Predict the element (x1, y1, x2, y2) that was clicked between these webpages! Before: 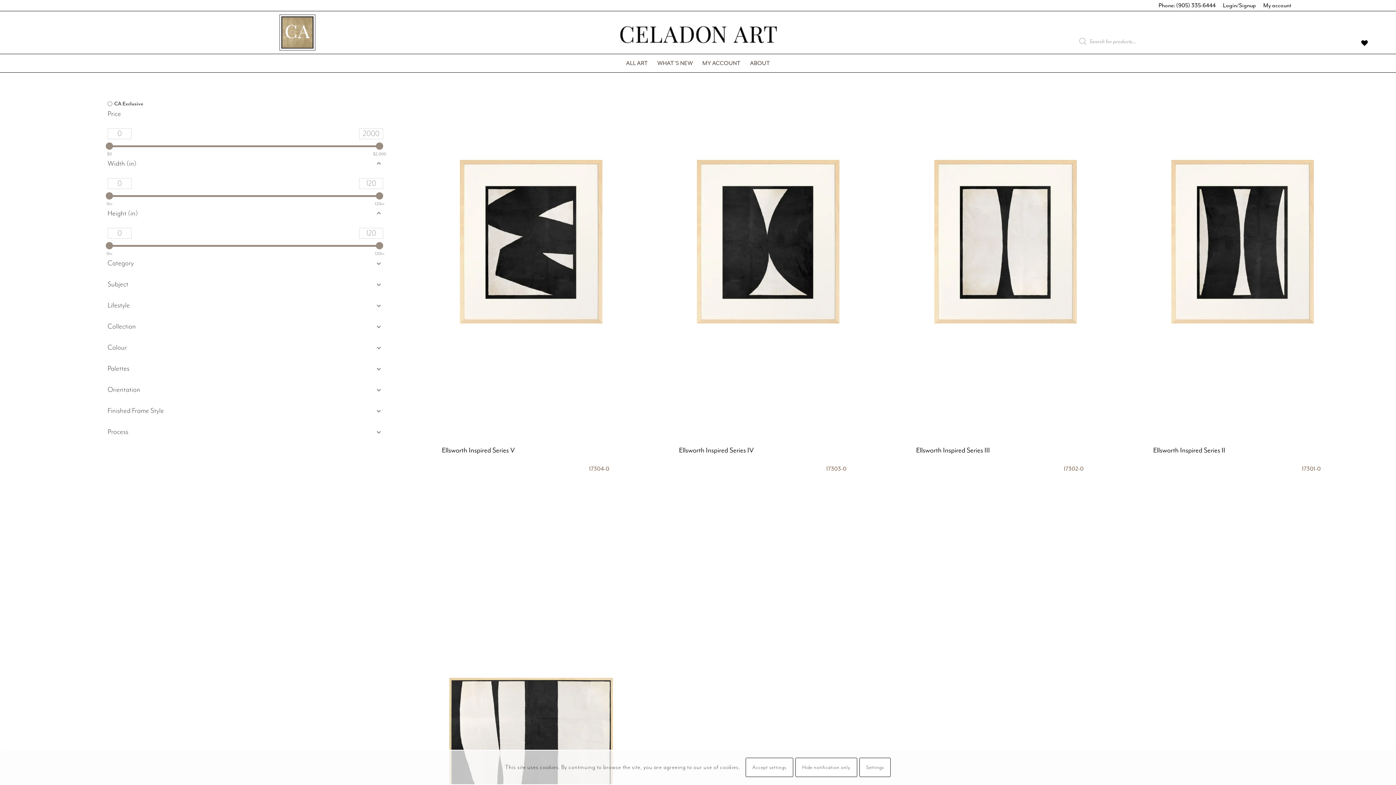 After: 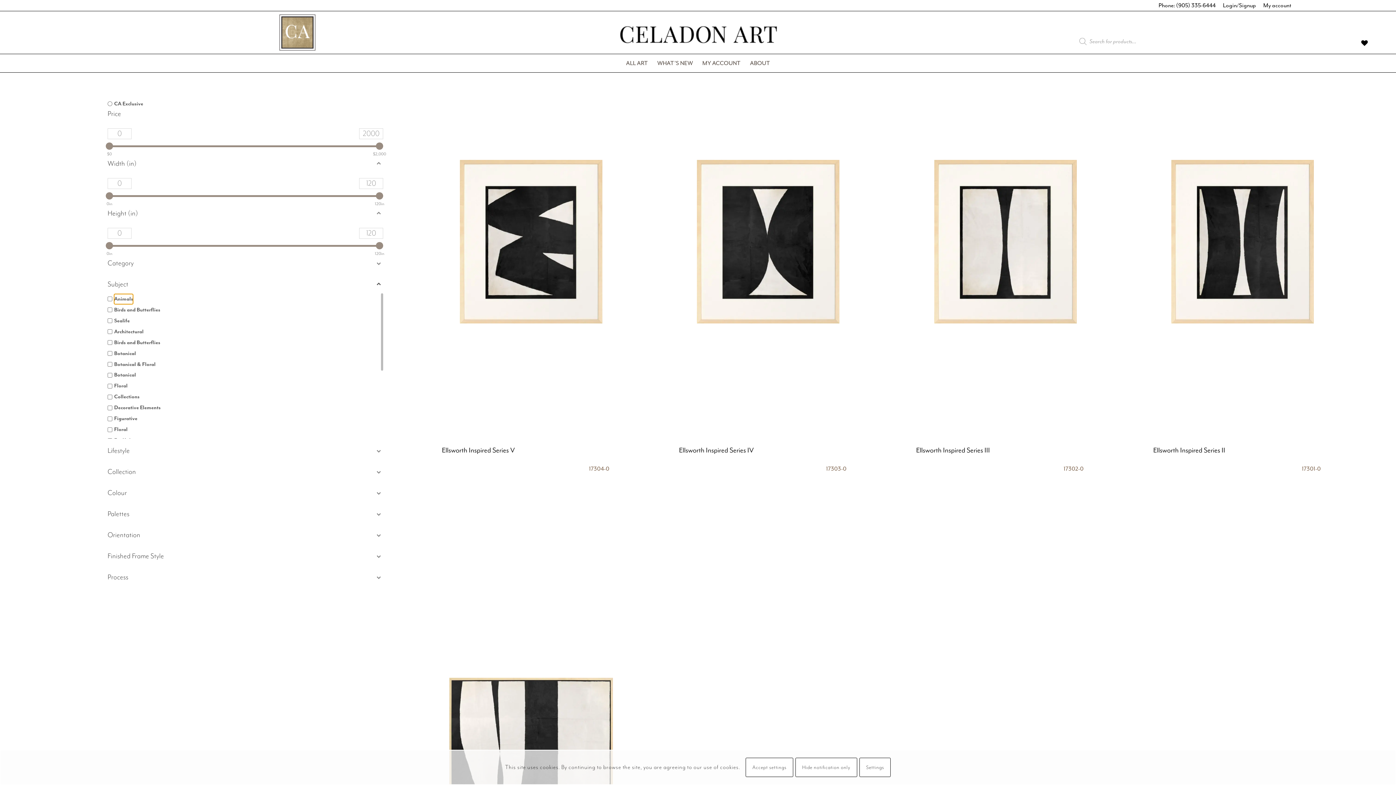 Action: label: Subject bbox: (107, 279, 383, 289)